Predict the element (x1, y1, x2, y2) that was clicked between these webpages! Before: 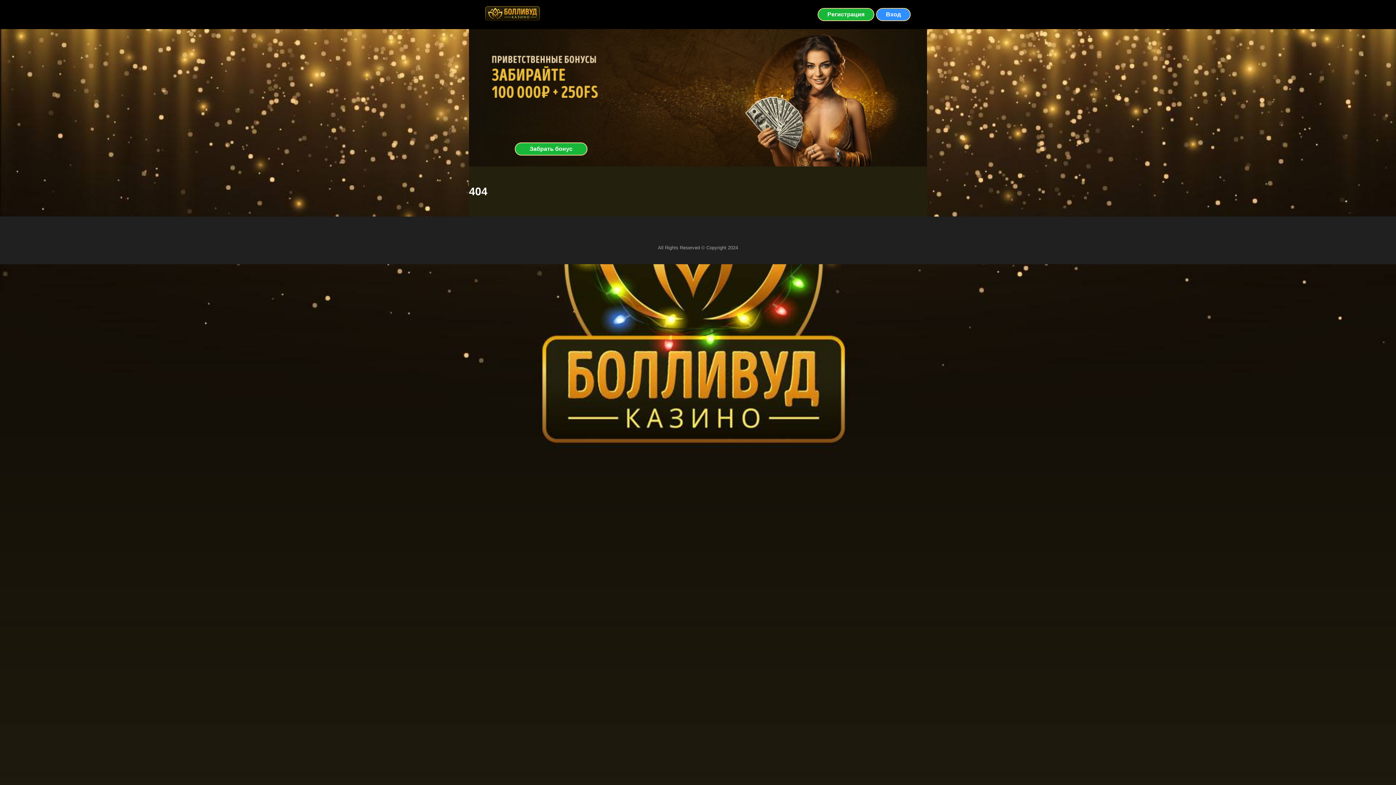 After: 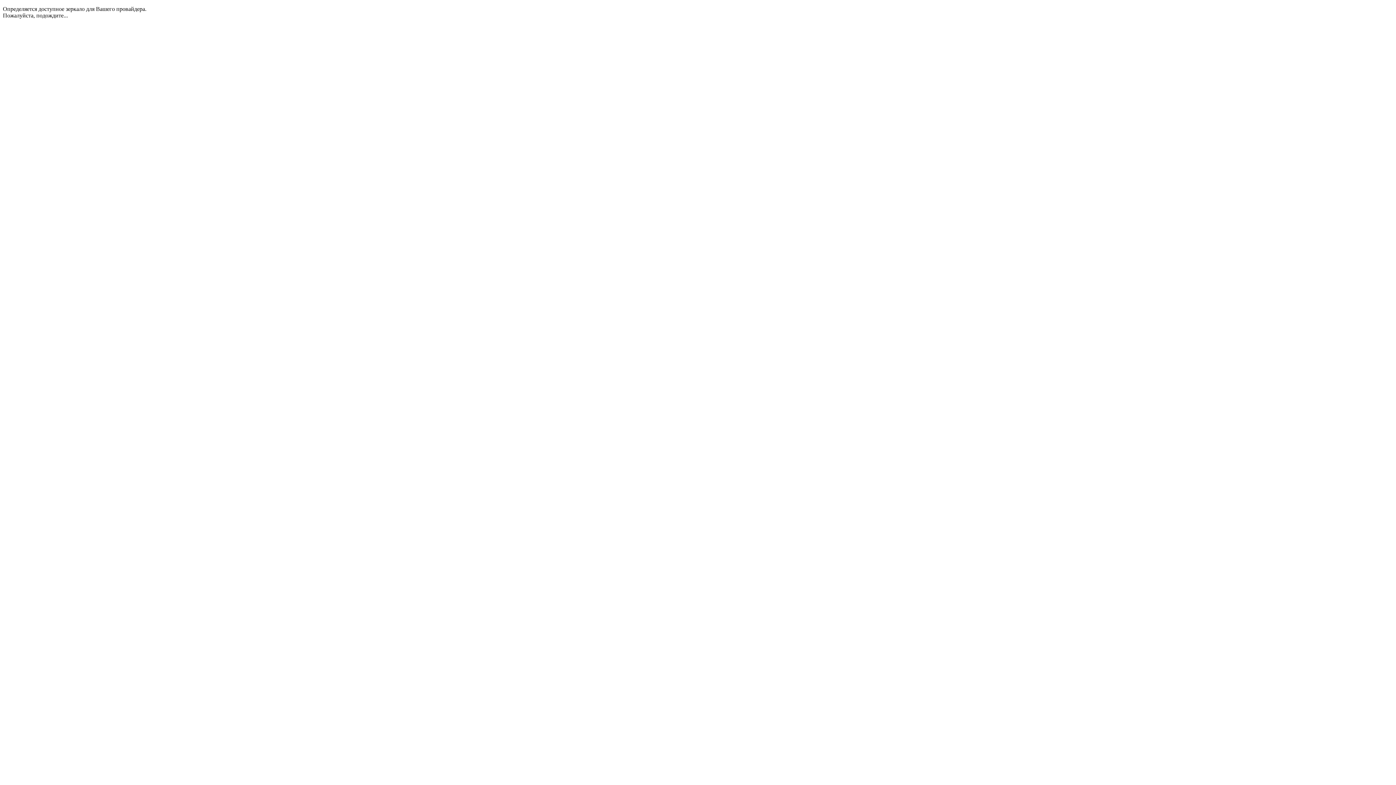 Action: label: Регистрация bbox: (817, 8, 874, 21)